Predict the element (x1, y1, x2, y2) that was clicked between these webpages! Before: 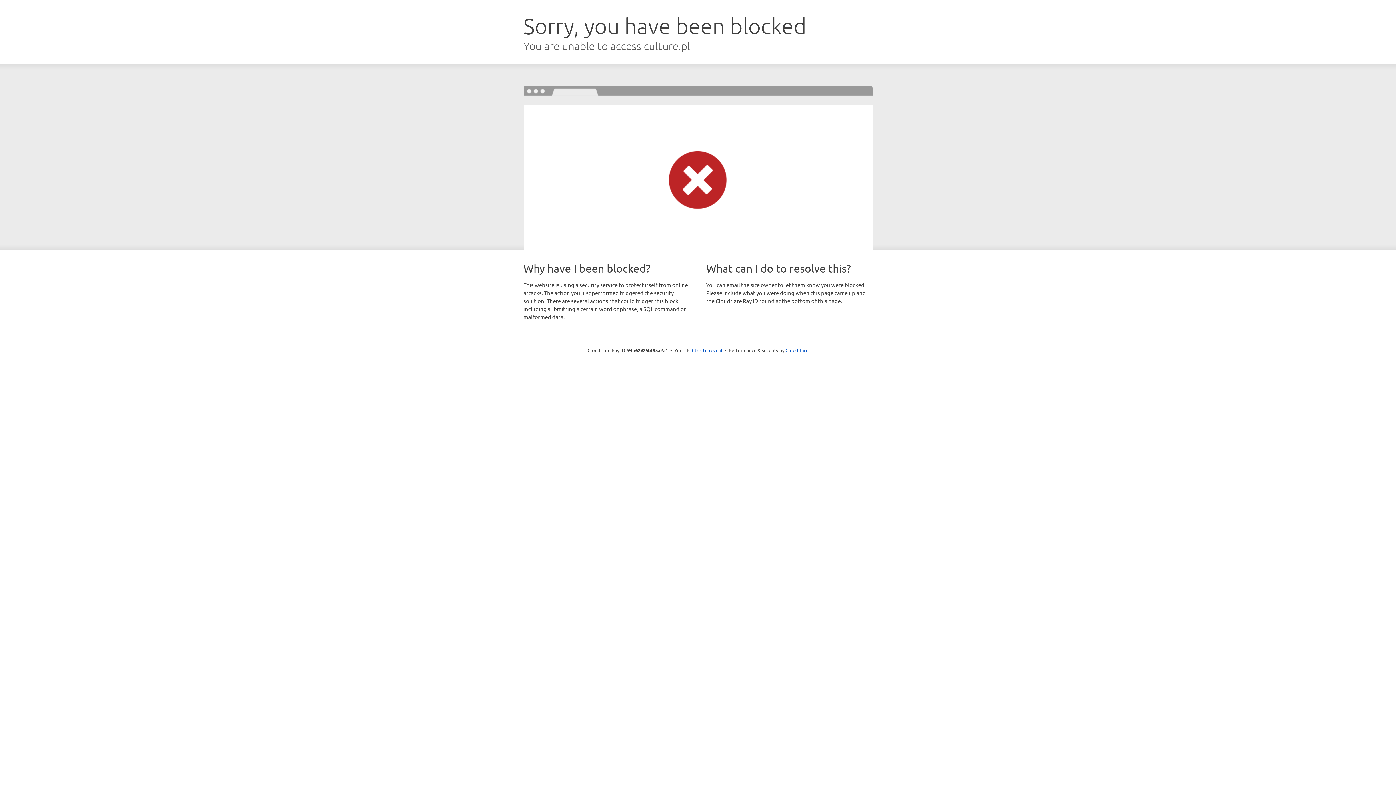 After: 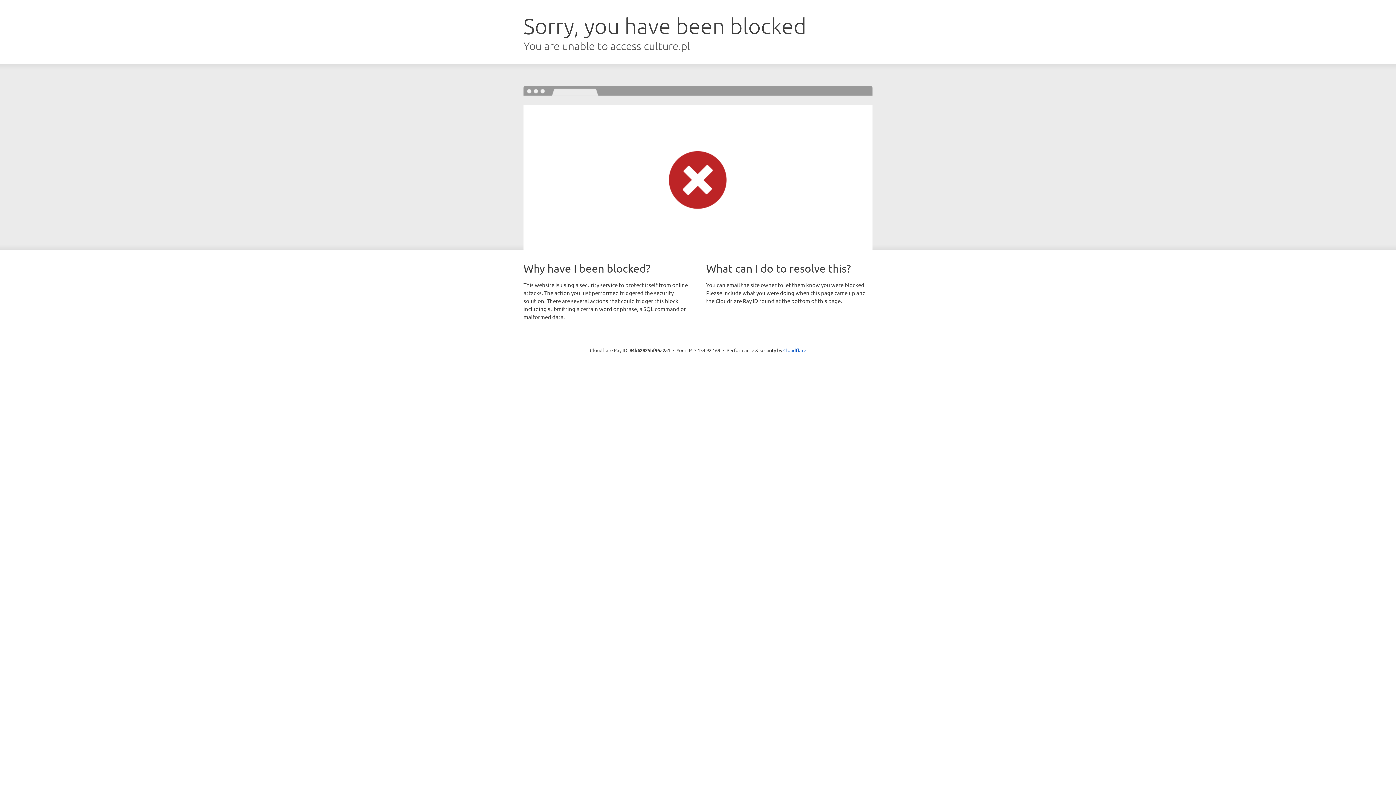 Action: bbox: (692, 346, 722, 353) label: Click to reveal